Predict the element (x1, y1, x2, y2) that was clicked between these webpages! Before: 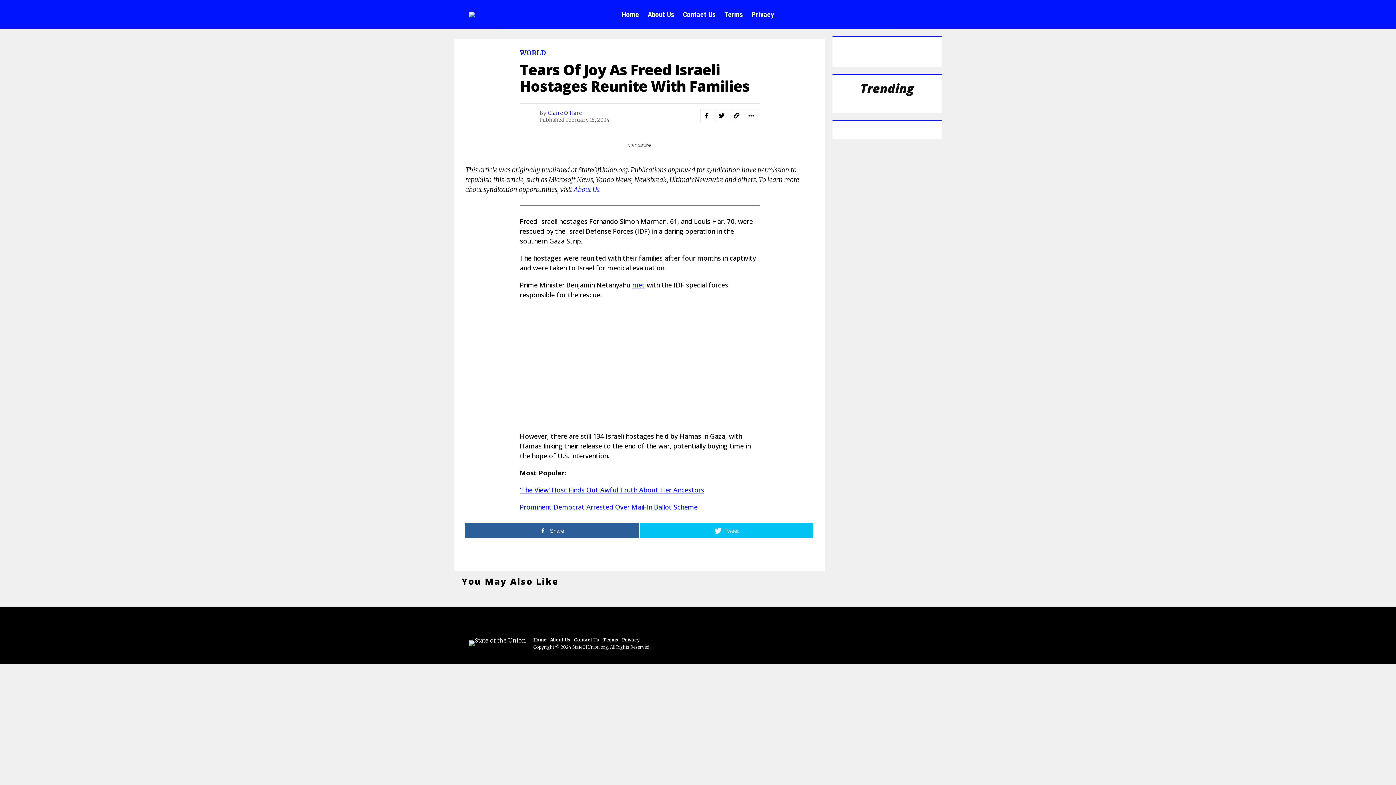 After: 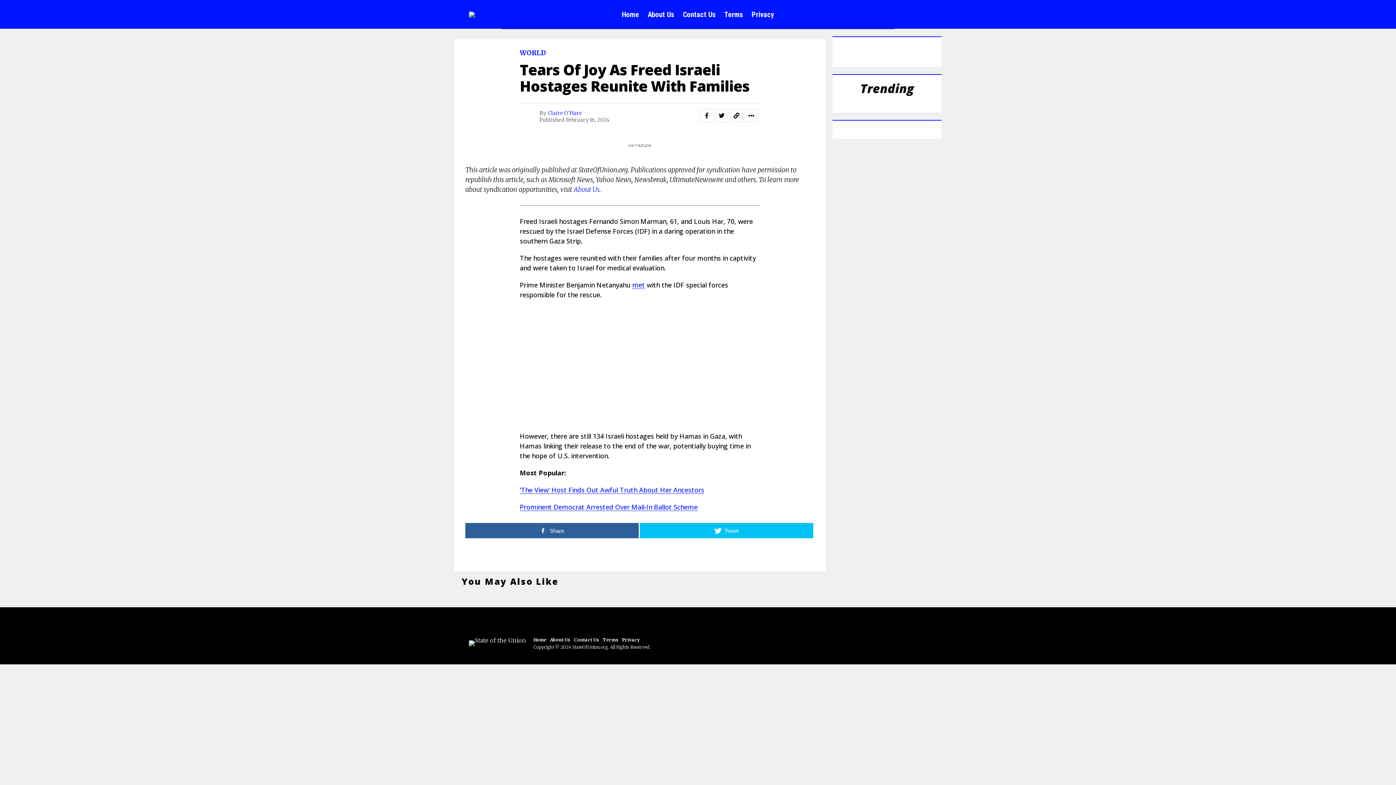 Action: bbox: (520, 502, 697, 511) label: Prominent Democrat Arrested Over Mail-In Ballot Scheme